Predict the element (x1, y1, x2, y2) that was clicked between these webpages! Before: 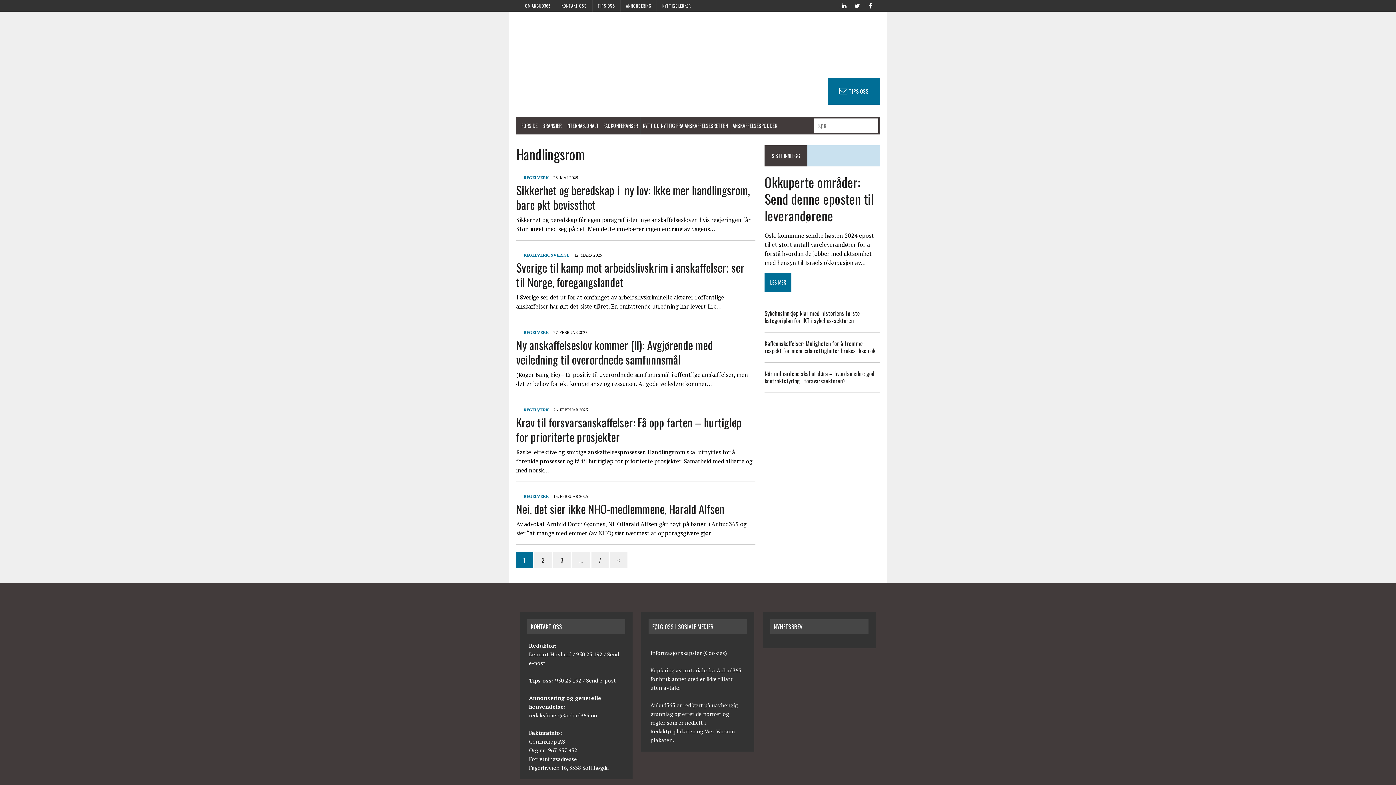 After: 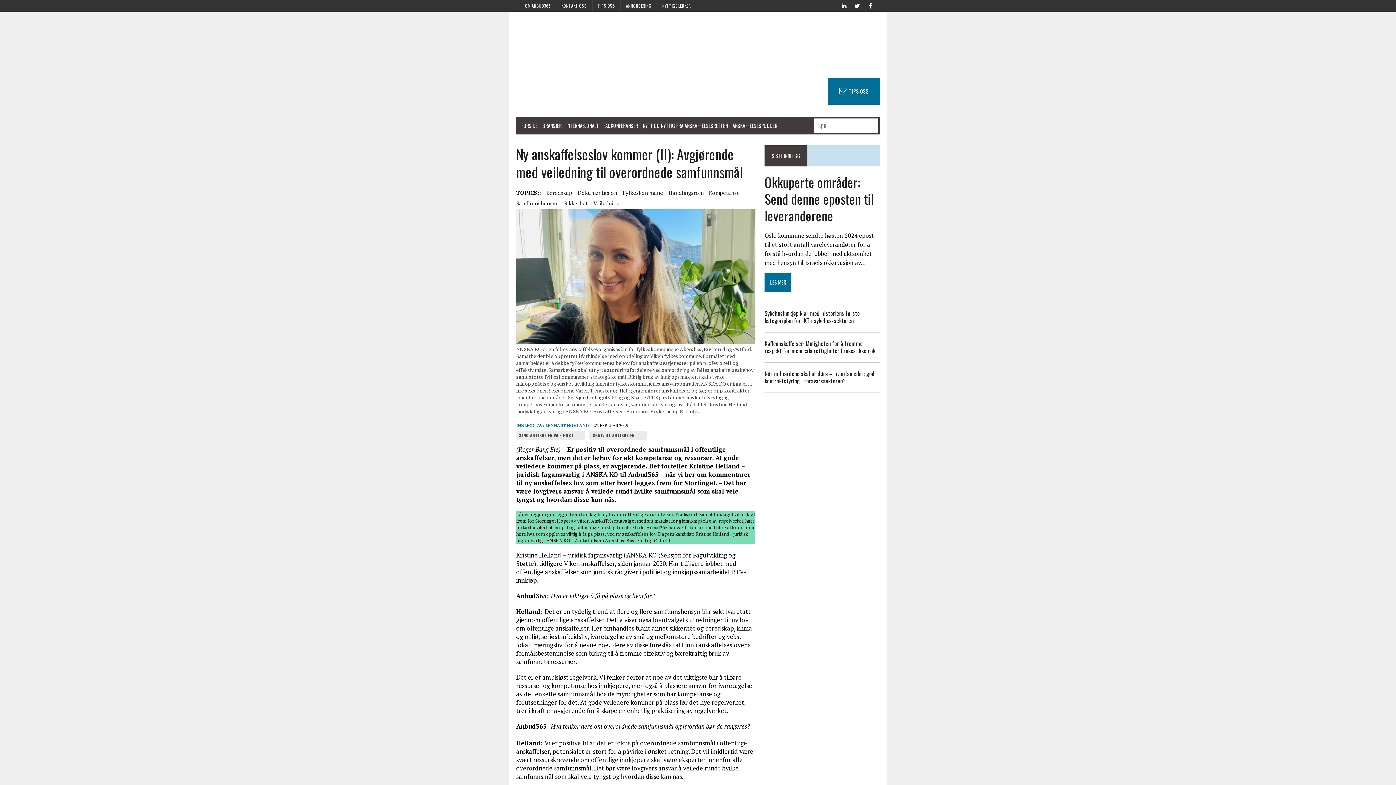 Action: label: Ny anskaffelseslov kommer (II): Avgjørende med veiledning til overordnede samfunnsmål bbox: (516, 336, 713, 368)